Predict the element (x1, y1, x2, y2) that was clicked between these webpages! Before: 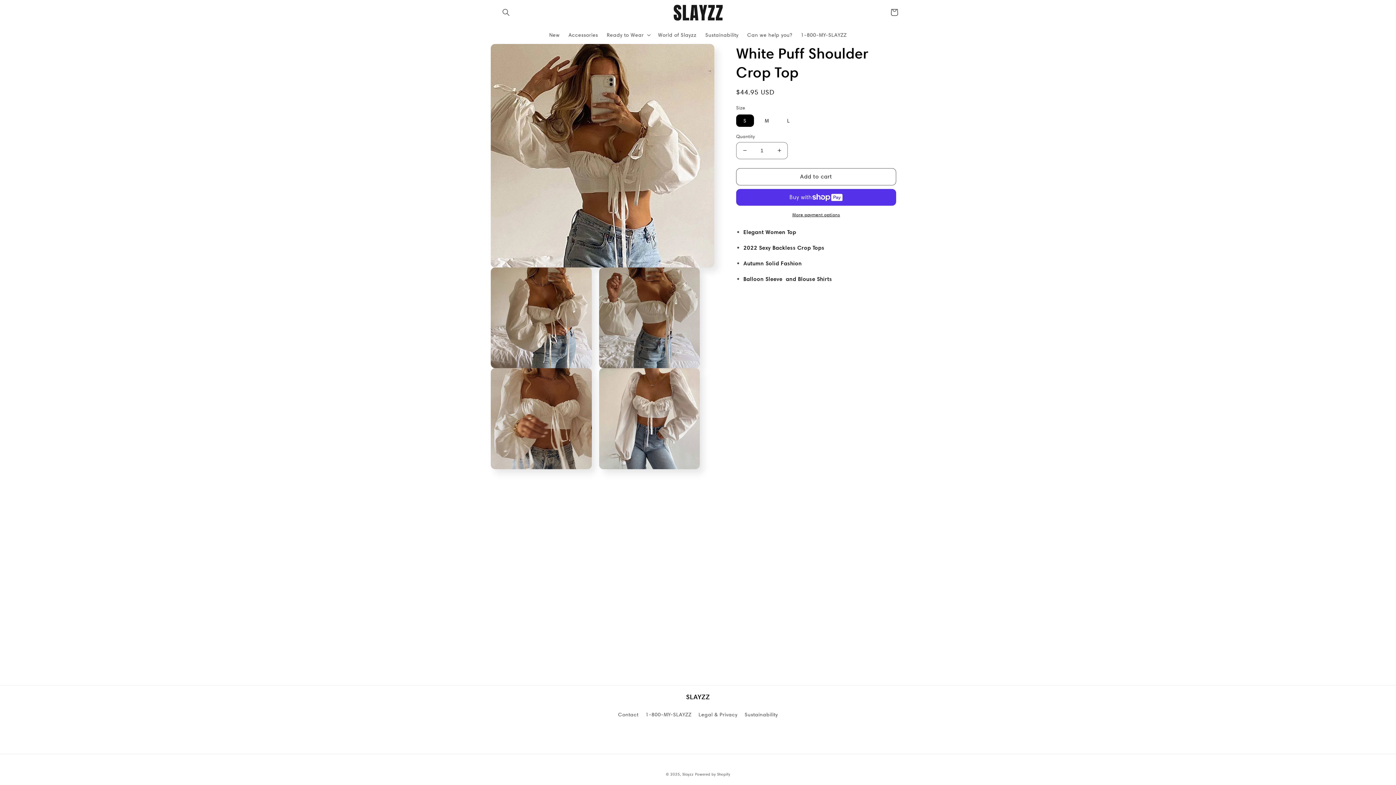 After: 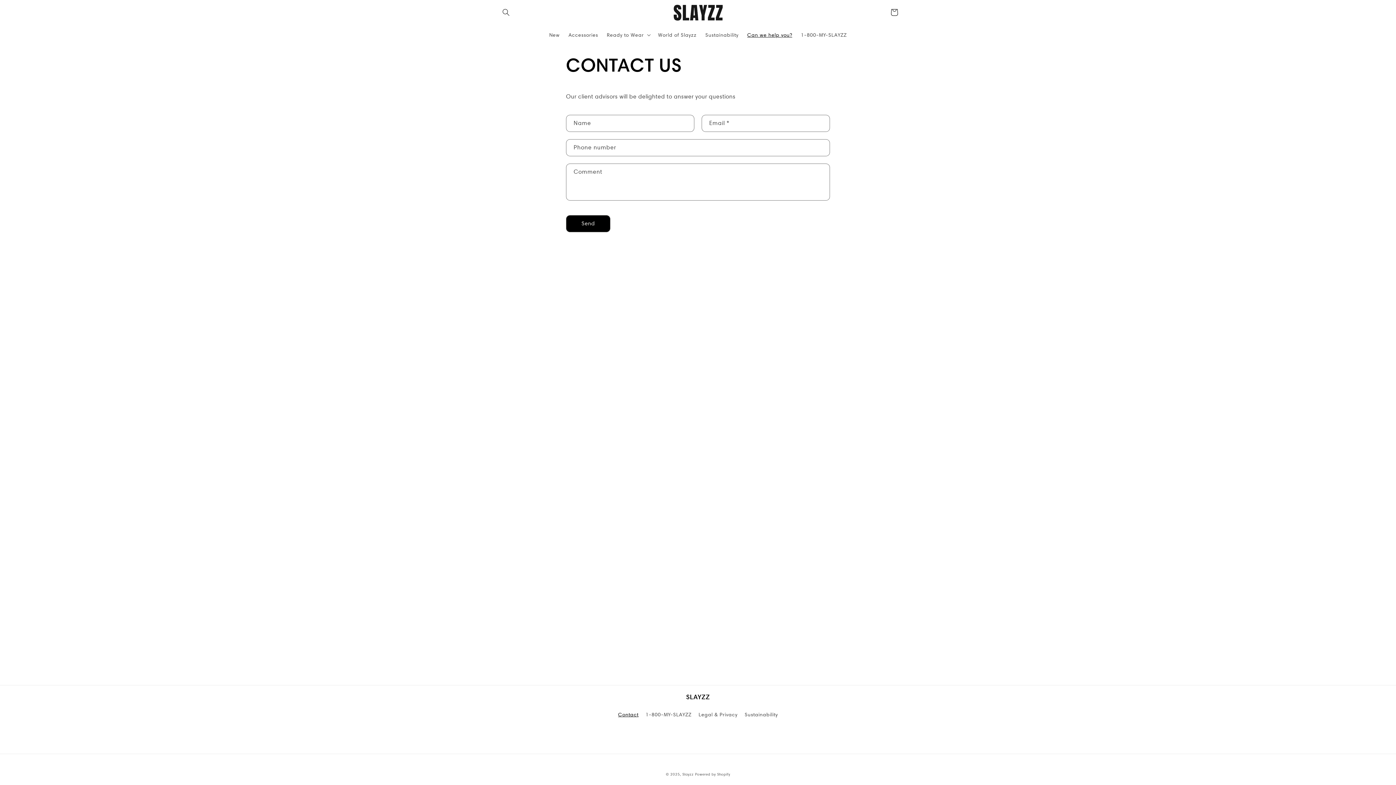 Action: label: Can we help you? bbox: (743, 27, 796, 42)